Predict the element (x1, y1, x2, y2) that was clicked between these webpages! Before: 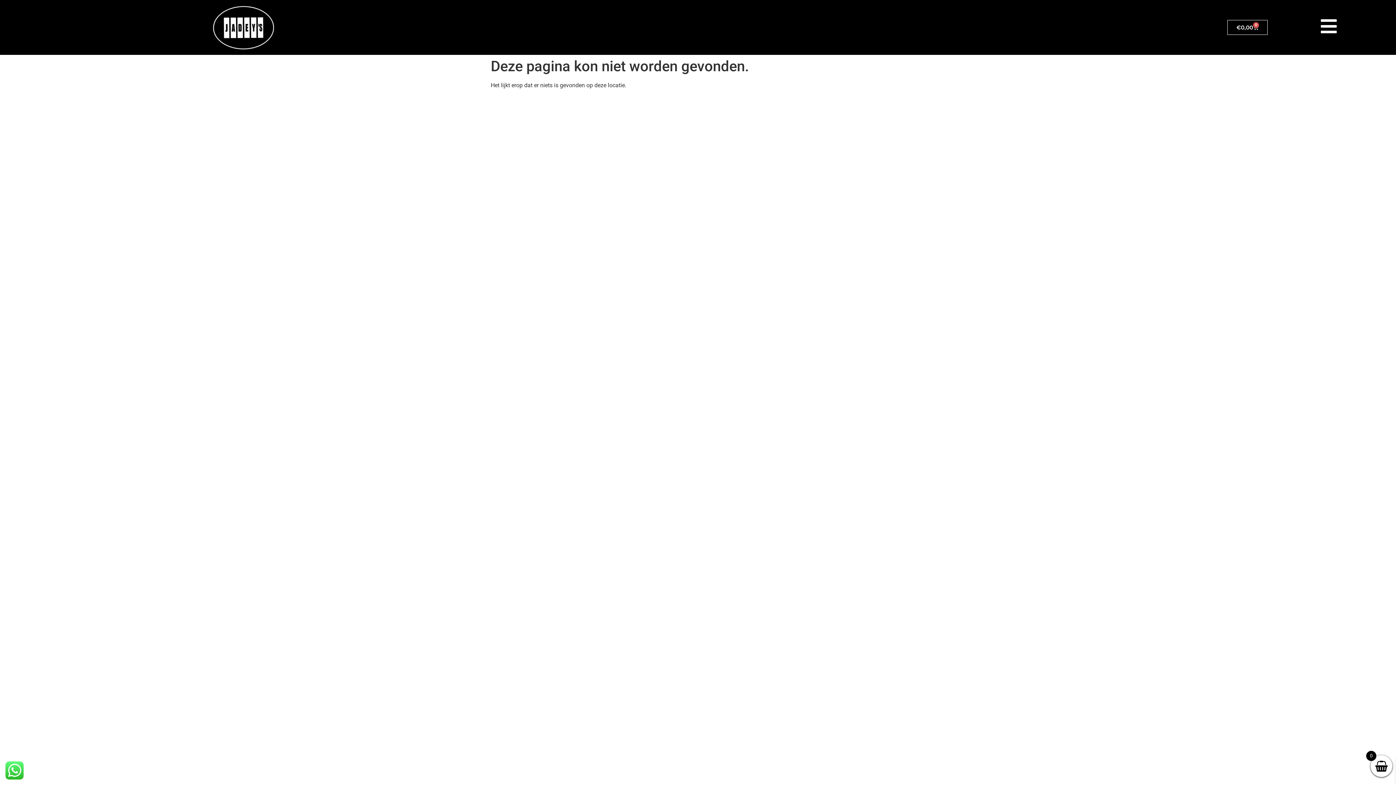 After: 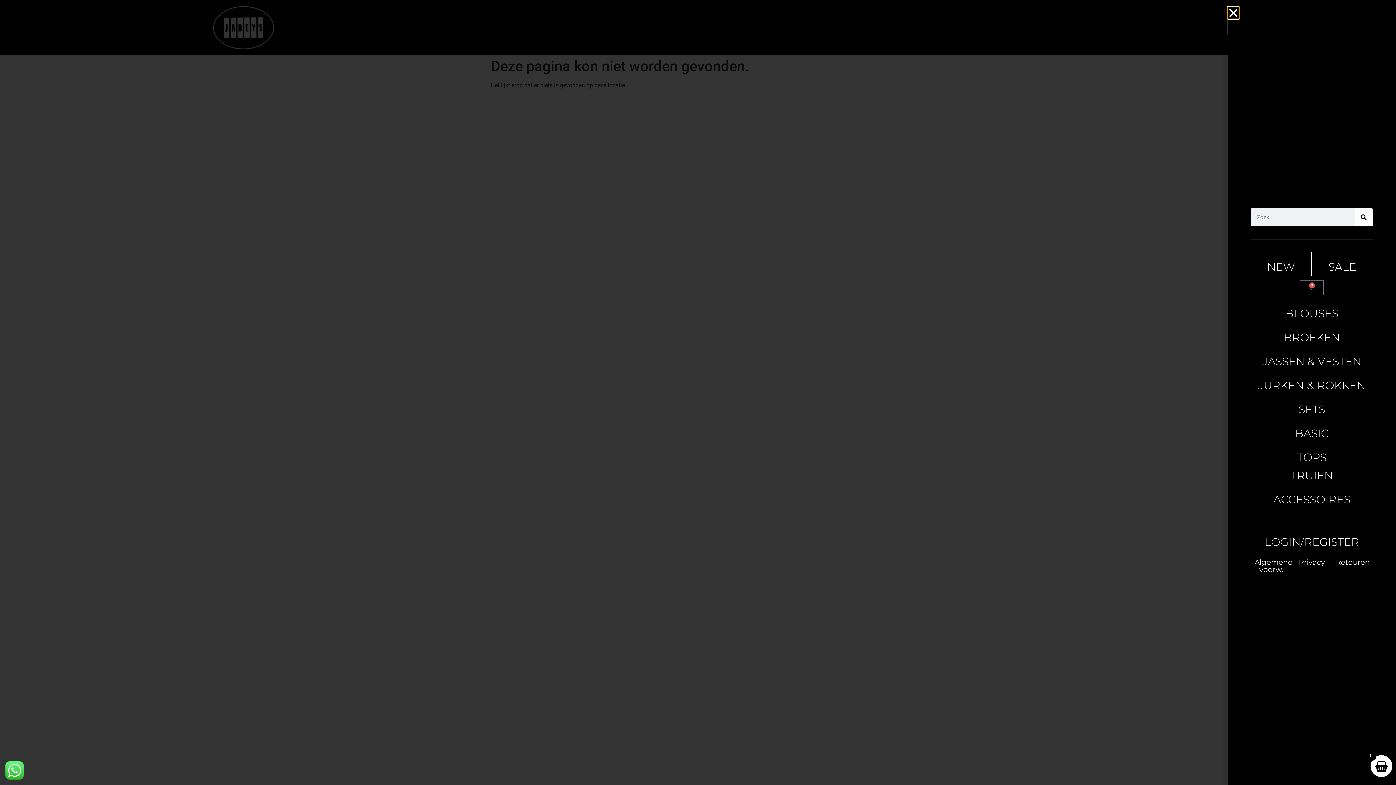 Action: bbox: (1320, 17, 1338, 35)